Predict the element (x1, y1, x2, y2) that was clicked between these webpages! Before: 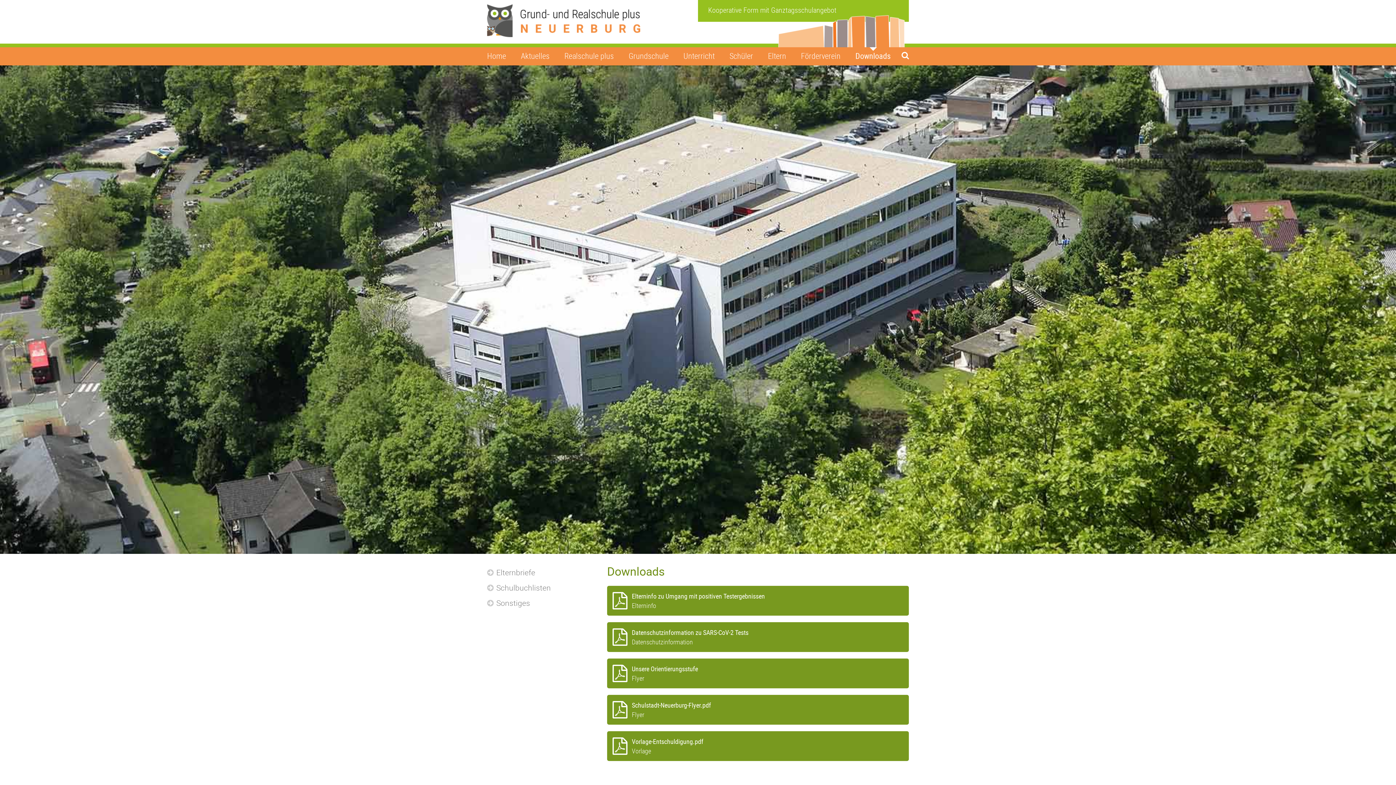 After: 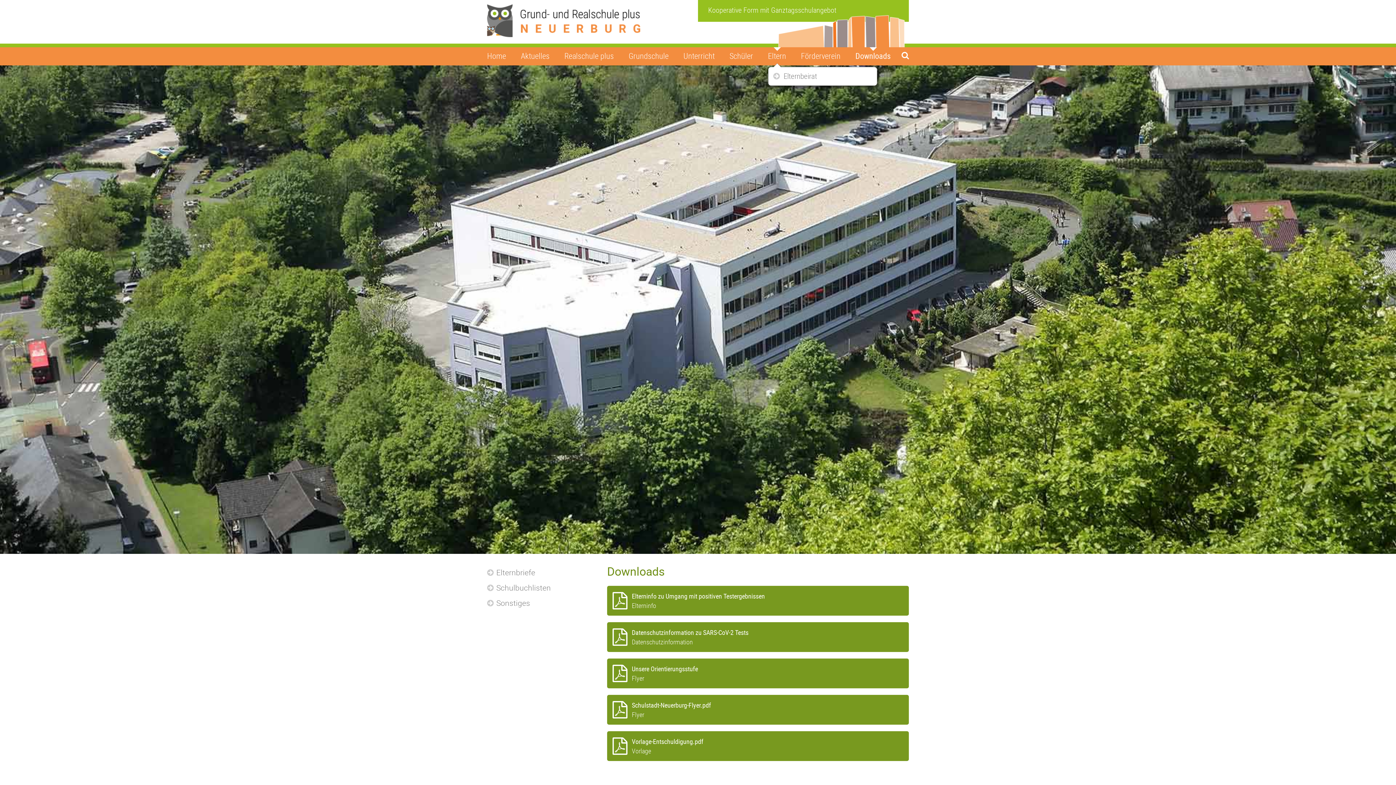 Action: bbox: (768, 47, 786, 63) label: Eltern